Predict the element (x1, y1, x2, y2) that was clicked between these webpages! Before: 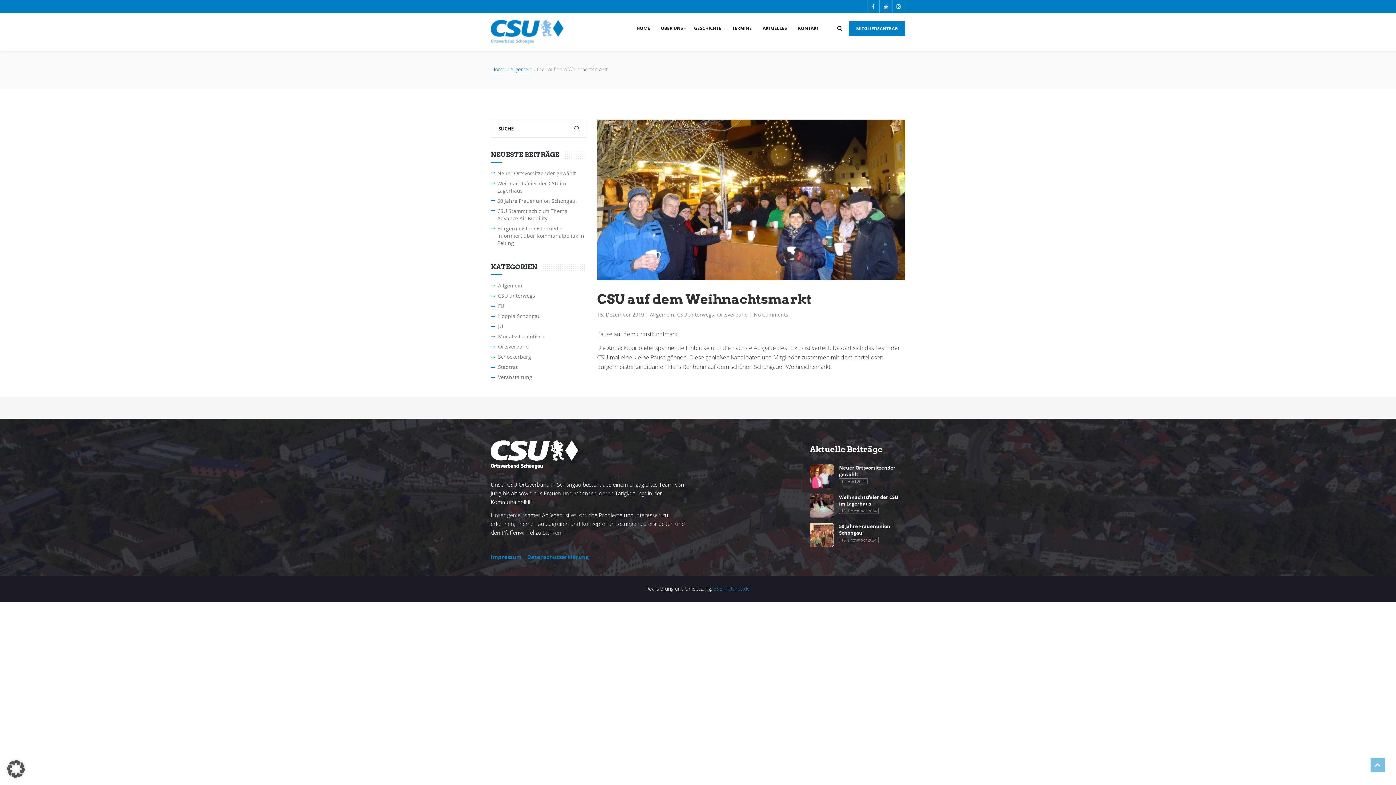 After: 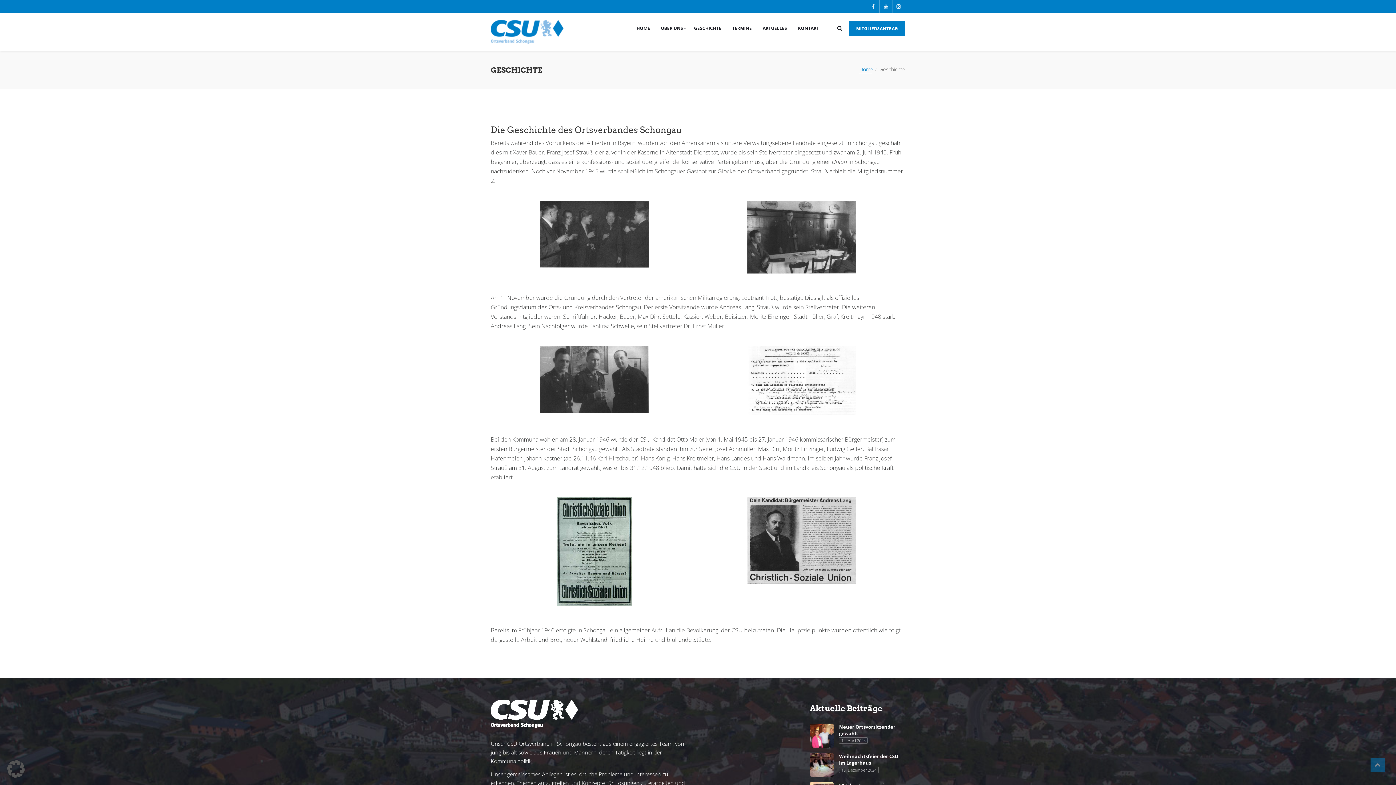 Action: bbox: (688, 12, 726, 44) label: GESCHICHTE